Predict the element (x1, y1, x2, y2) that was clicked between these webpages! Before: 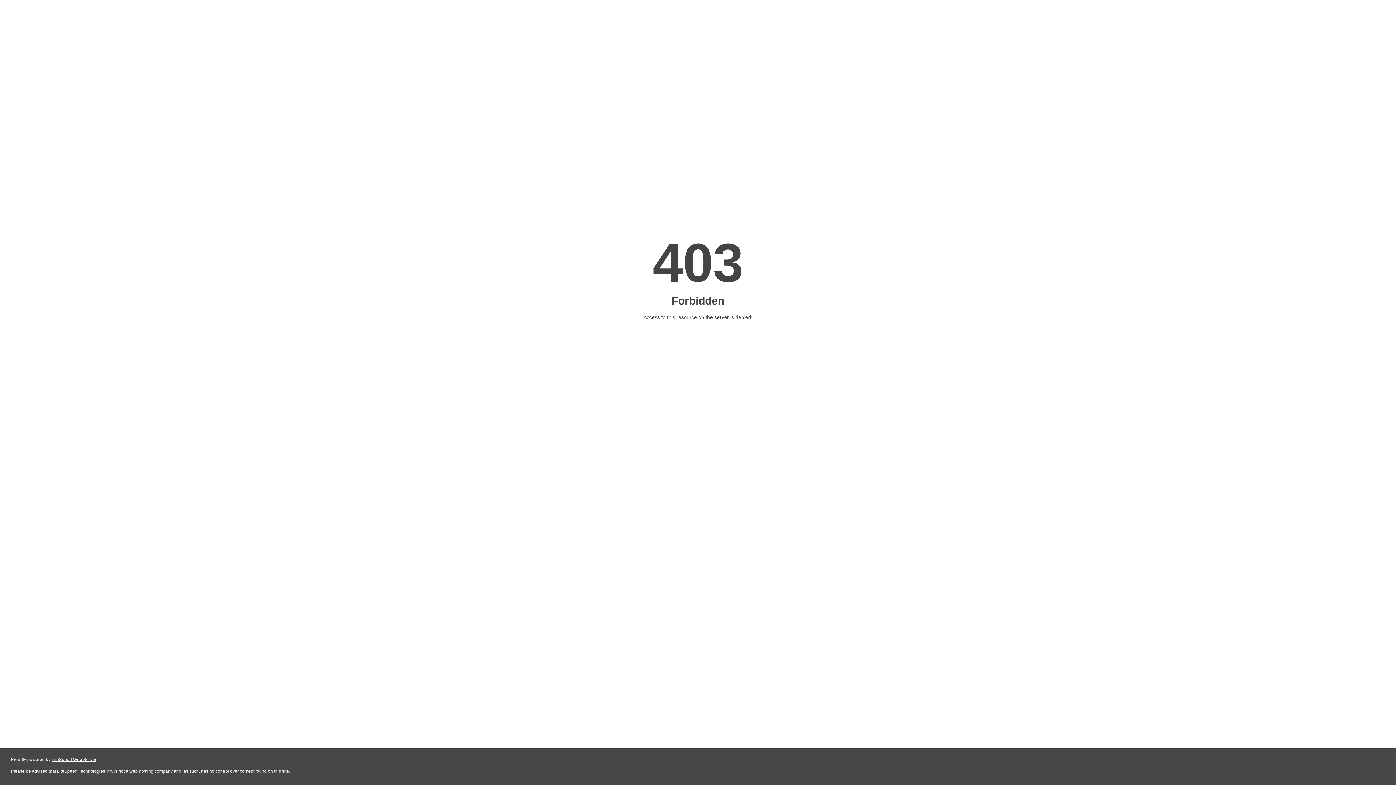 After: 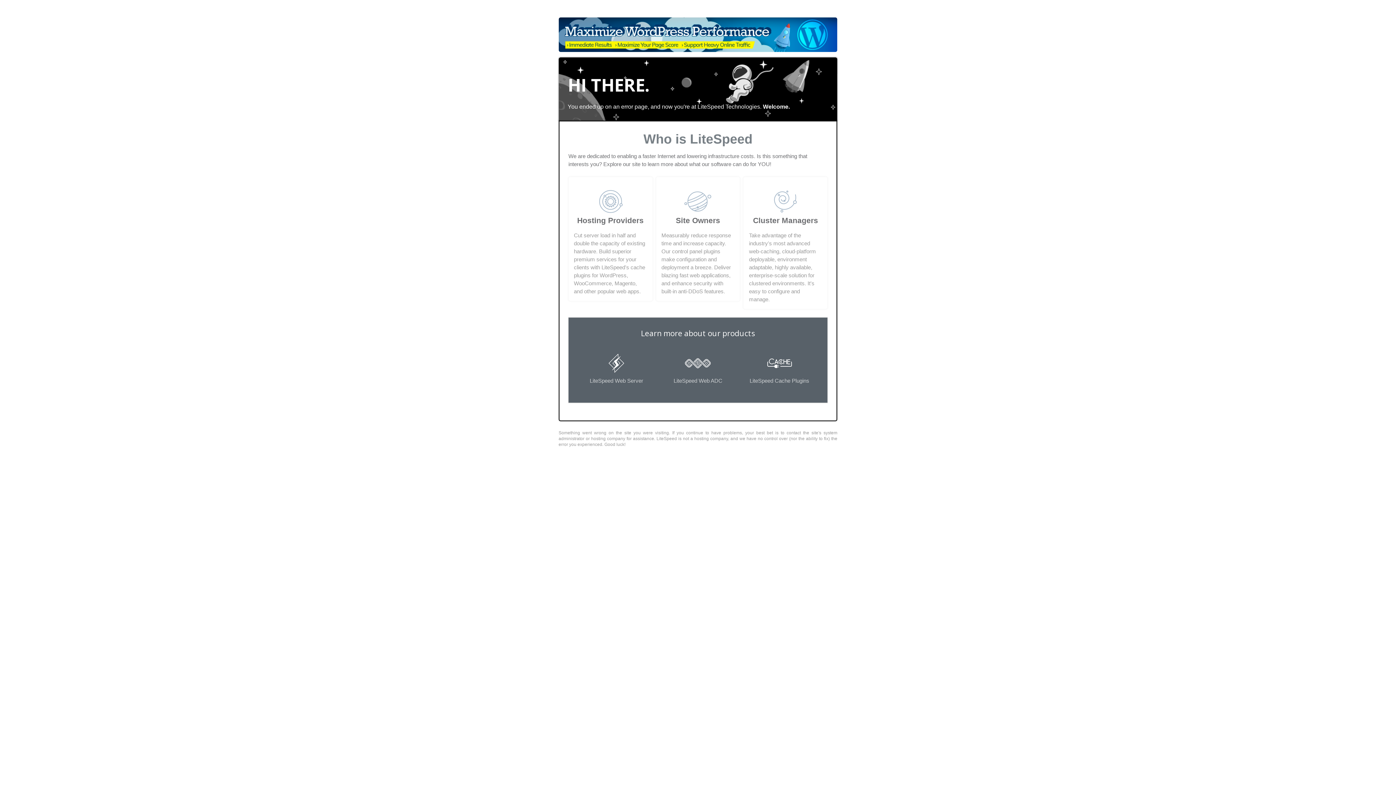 Action: bbox: (51, 757, 96, 762) label: LiteSpeed Web Server